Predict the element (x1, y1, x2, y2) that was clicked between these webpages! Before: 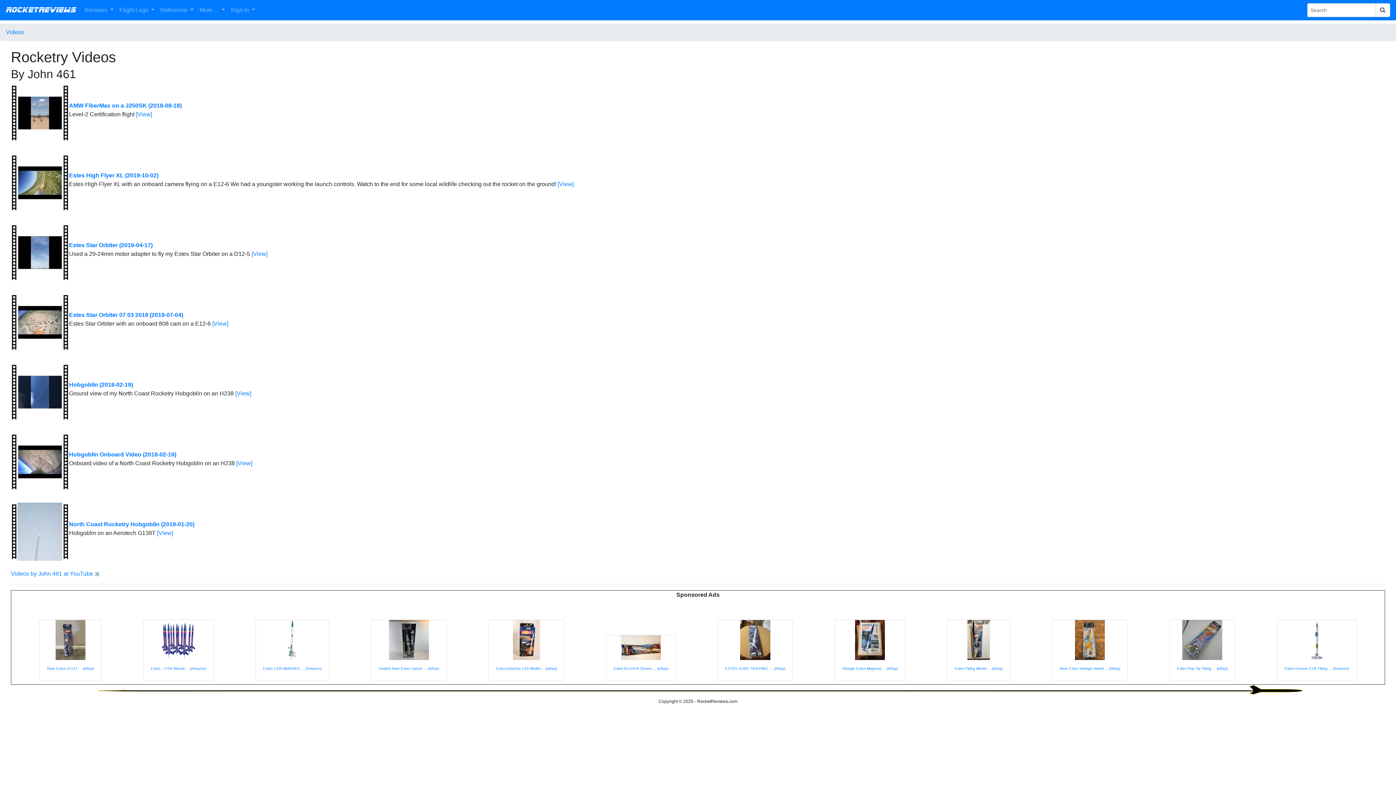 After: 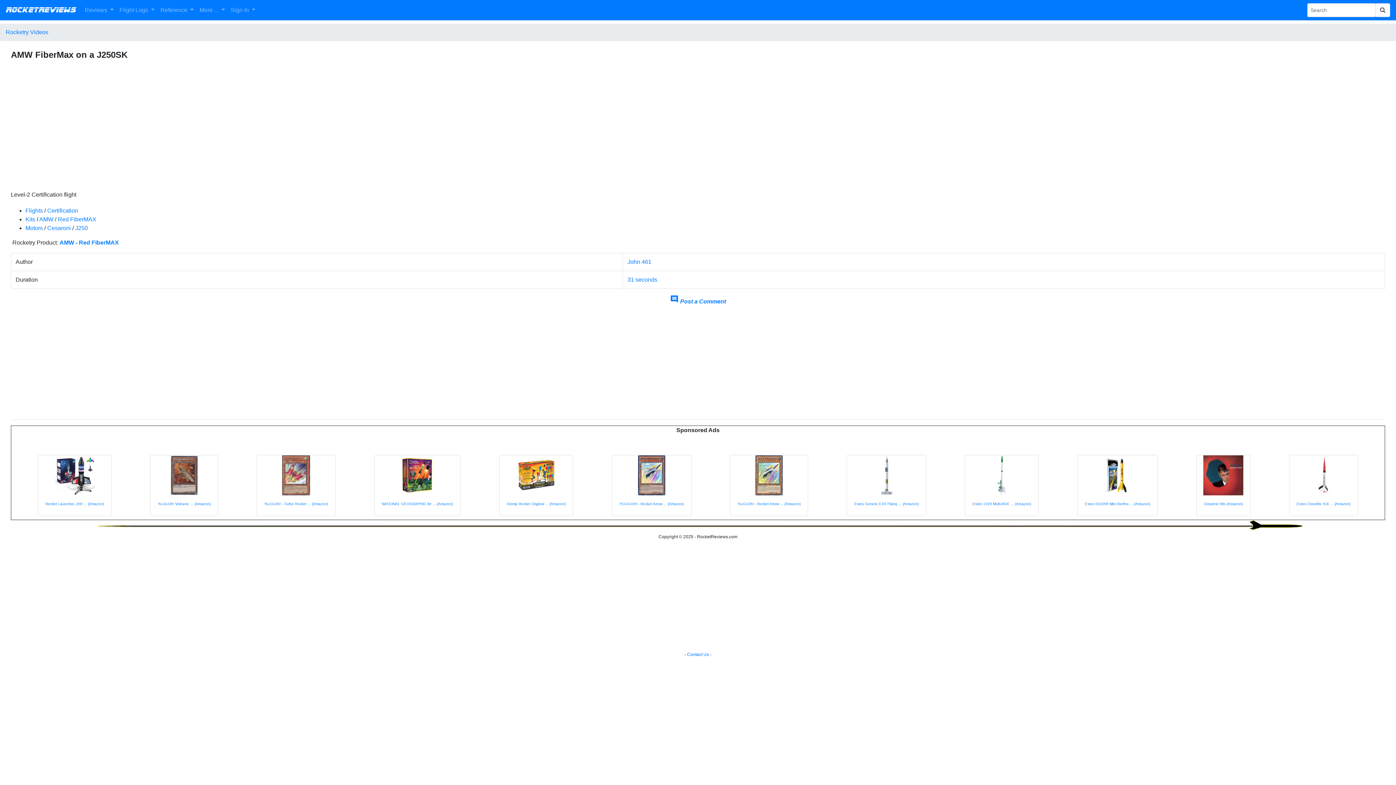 Action: label: [View] bbox: (136, 111, 152, 117)